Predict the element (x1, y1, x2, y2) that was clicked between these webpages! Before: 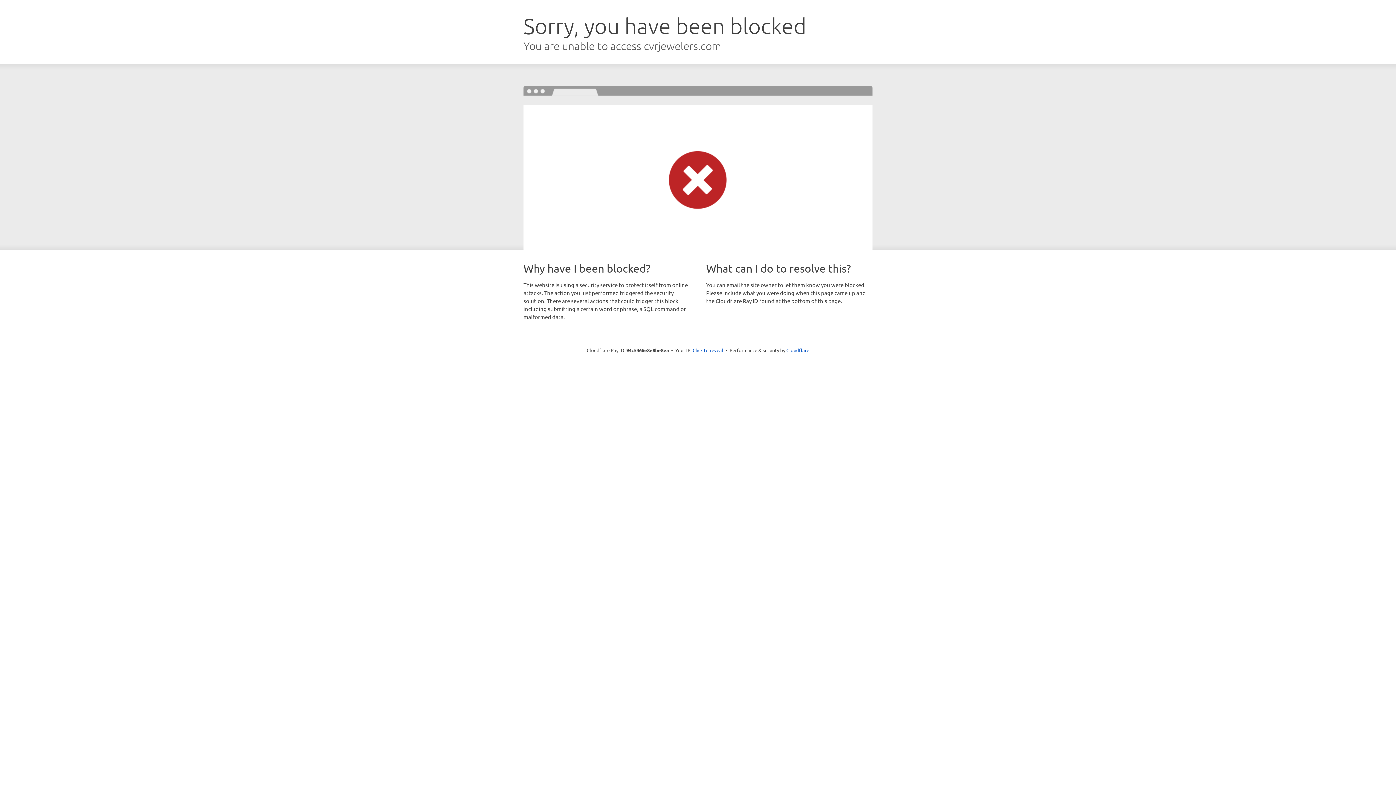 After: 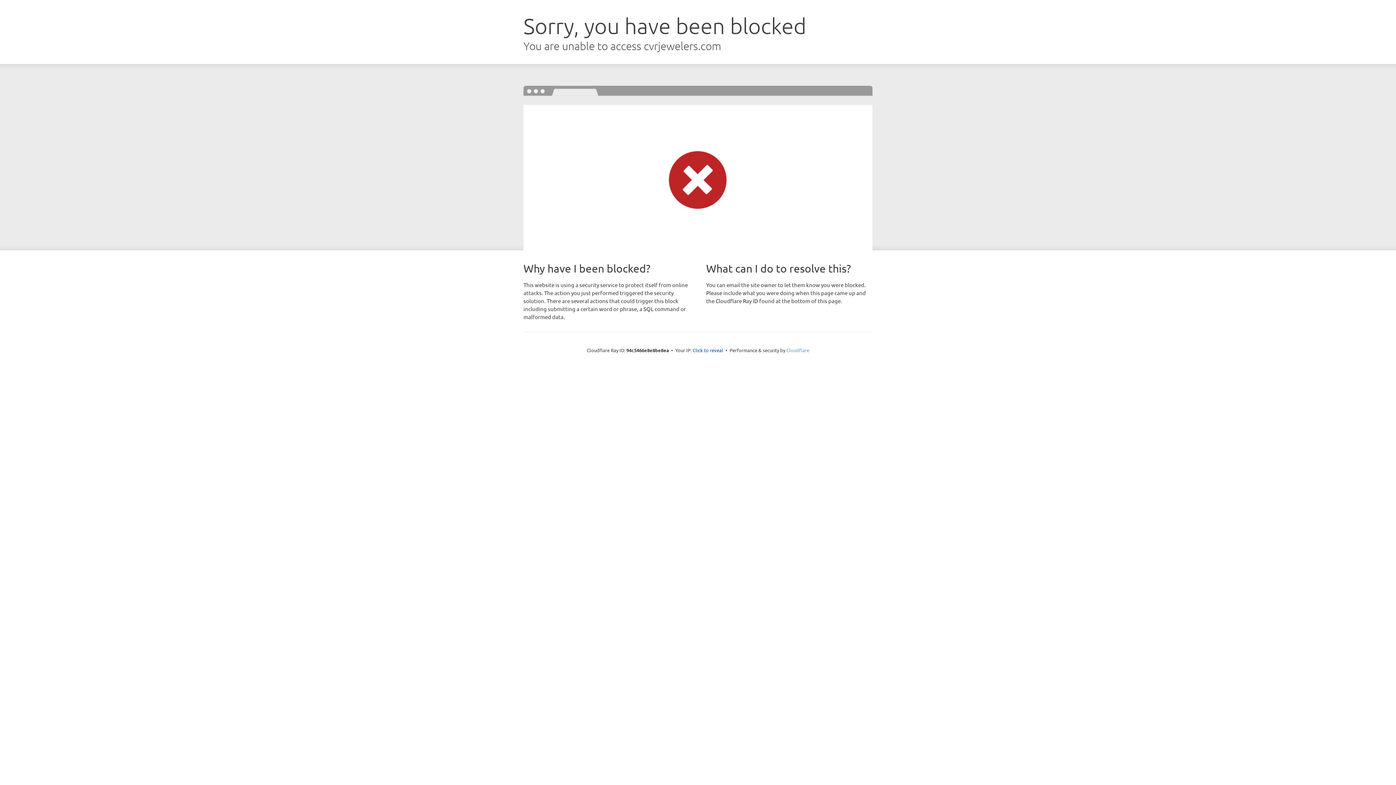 Action: label: Cloudflare bbox: (786, 347, 809, 353)